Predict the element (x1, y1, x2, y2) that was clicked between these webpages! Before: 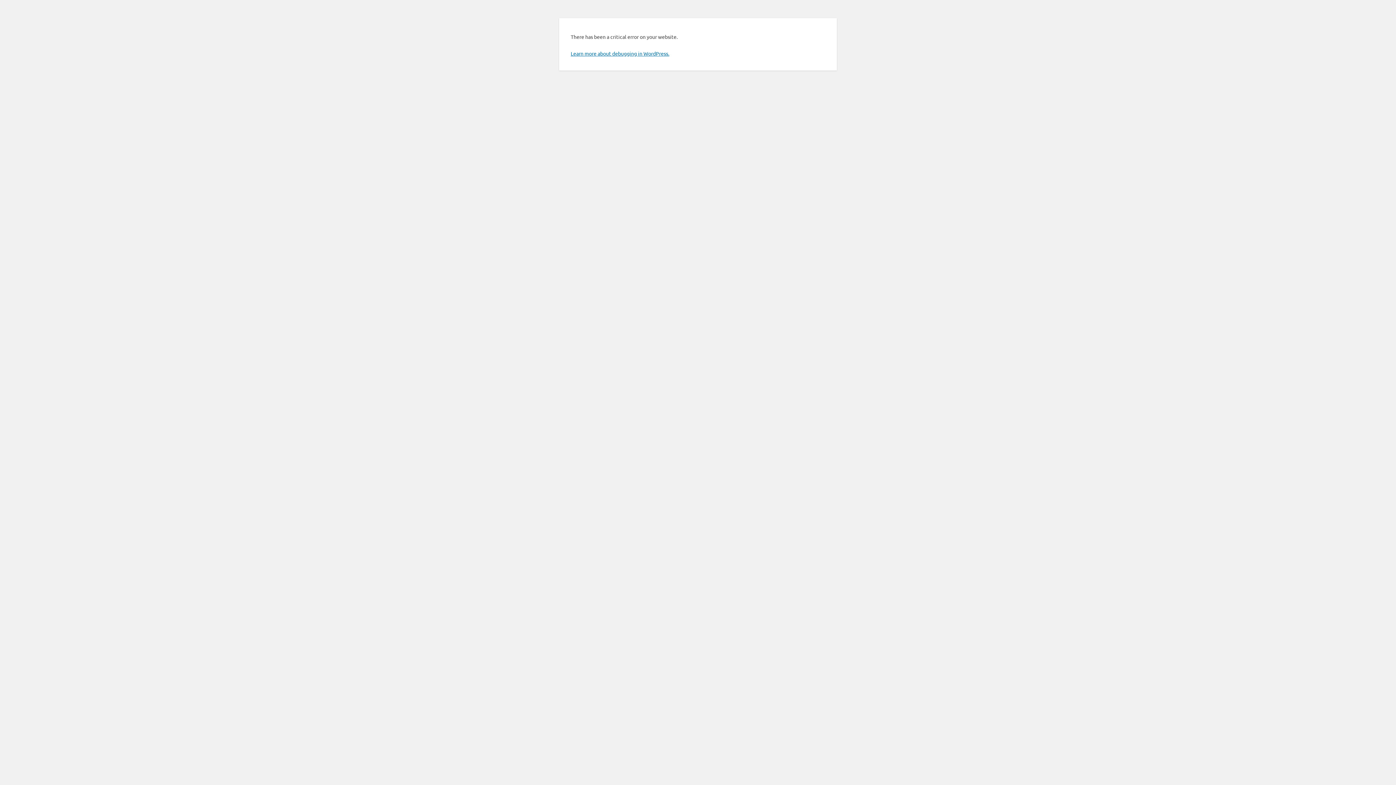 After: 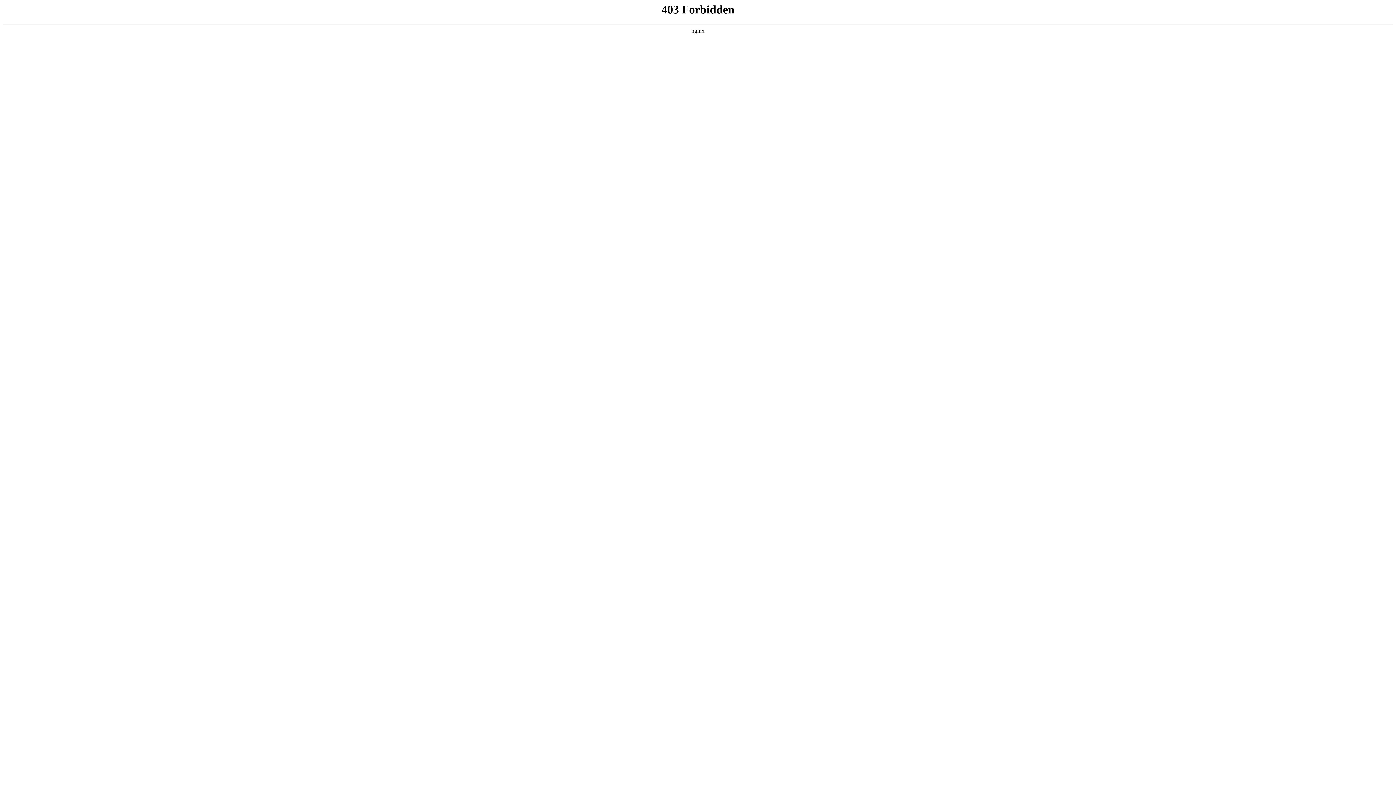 Action: label: Learn more about debugging in WordPress. bbox: (570, 50, 669, 56)